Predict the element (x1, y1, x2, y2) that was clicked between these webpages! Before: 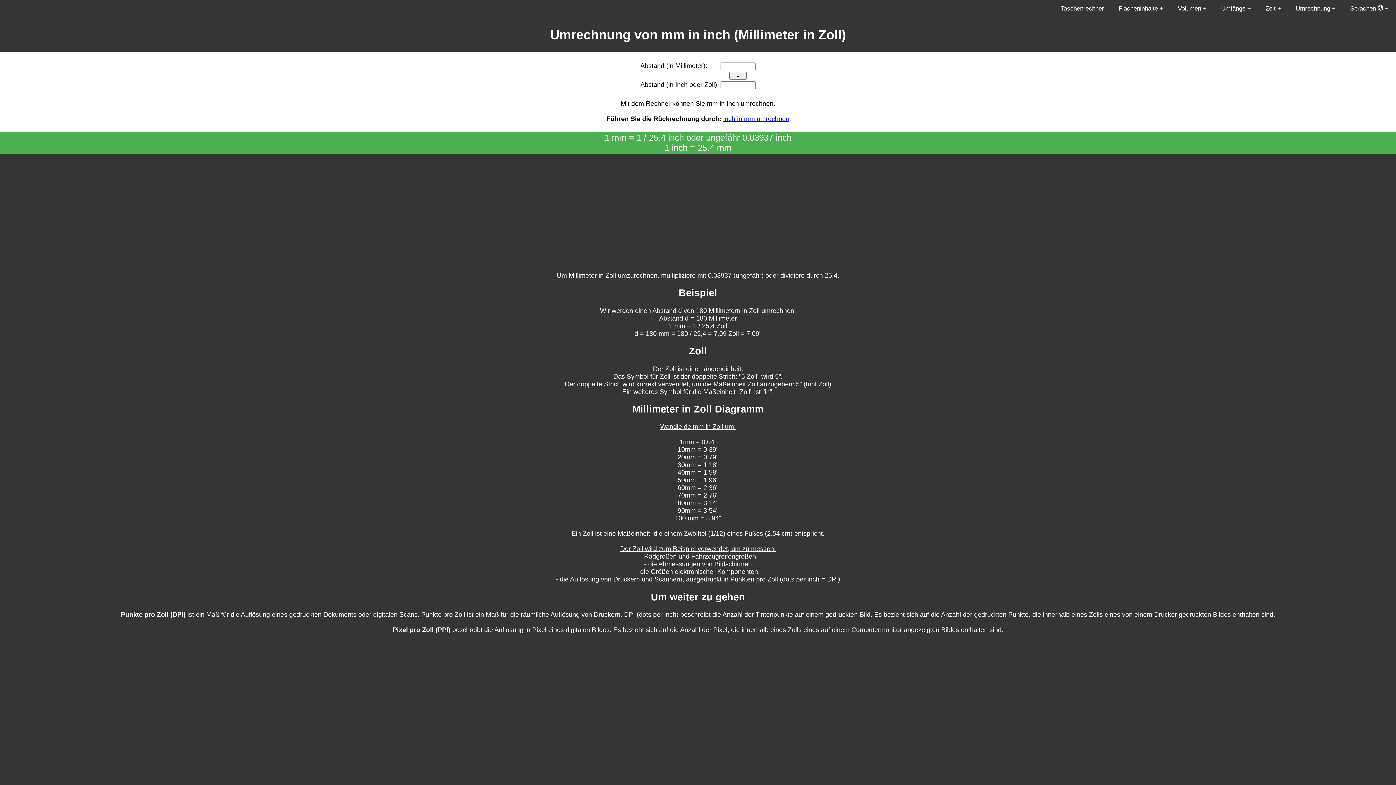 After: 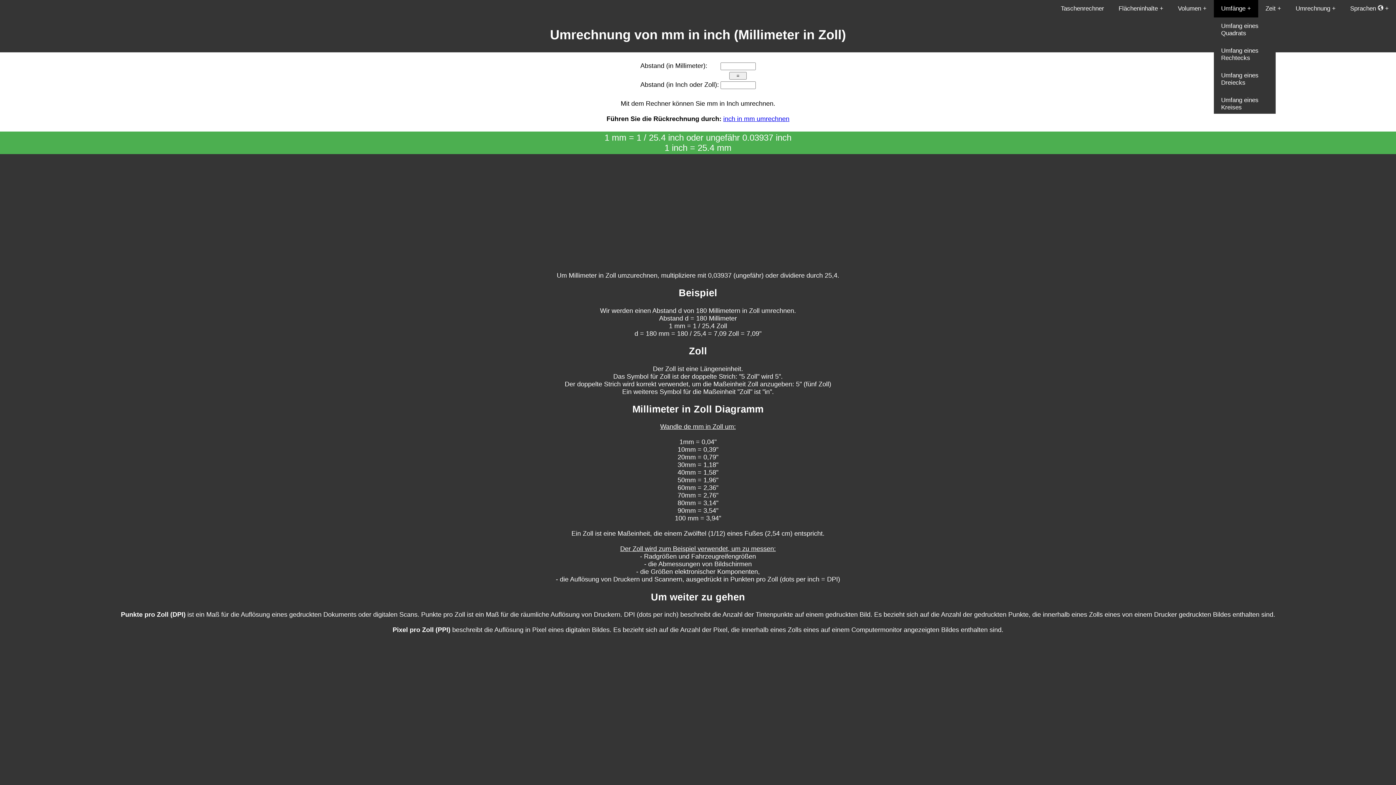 Action: bbox: (1214, 0, 1258, 17) label: Umfänge